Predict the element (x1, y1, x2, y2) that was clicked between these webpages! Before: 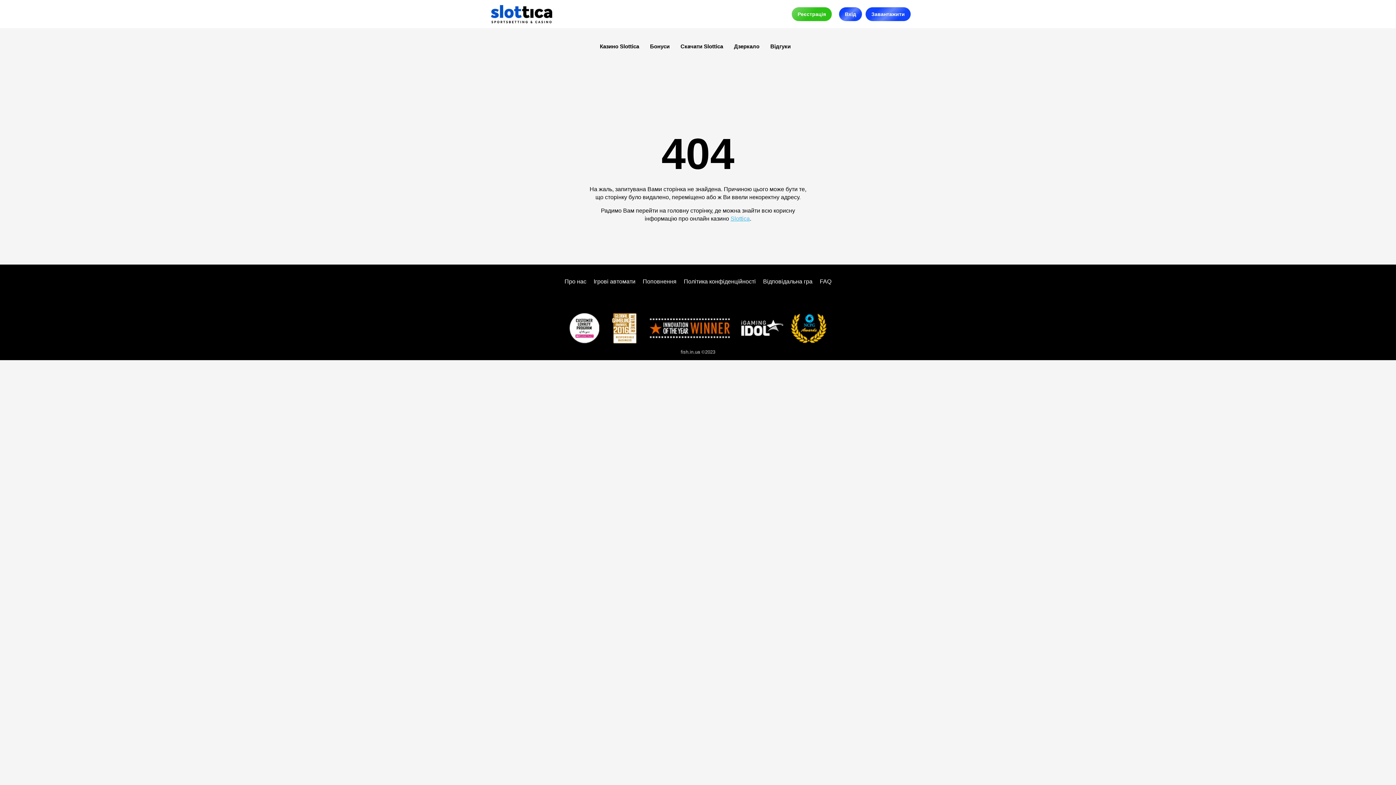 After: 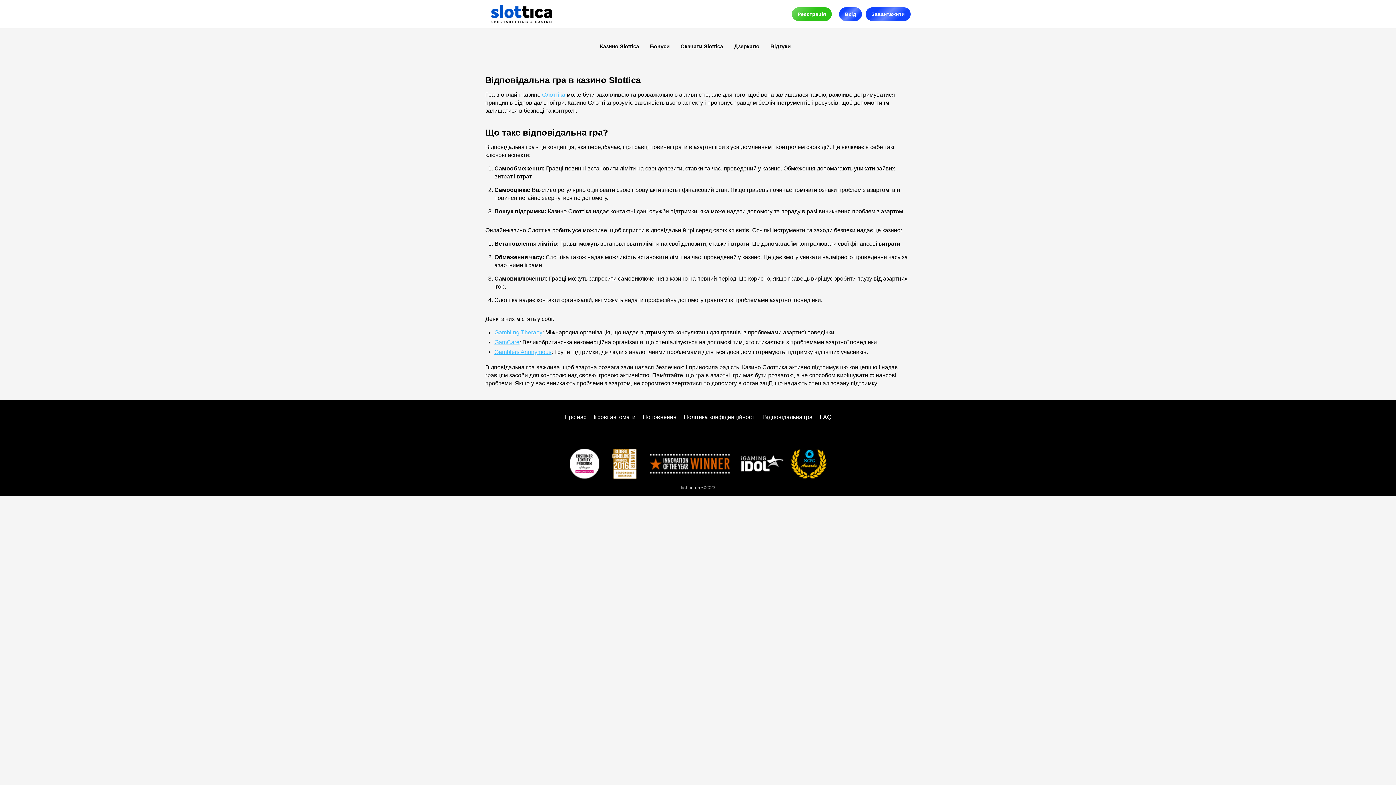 Action: bbox: (763, 278, 812, 284) label: Відповідальна гра